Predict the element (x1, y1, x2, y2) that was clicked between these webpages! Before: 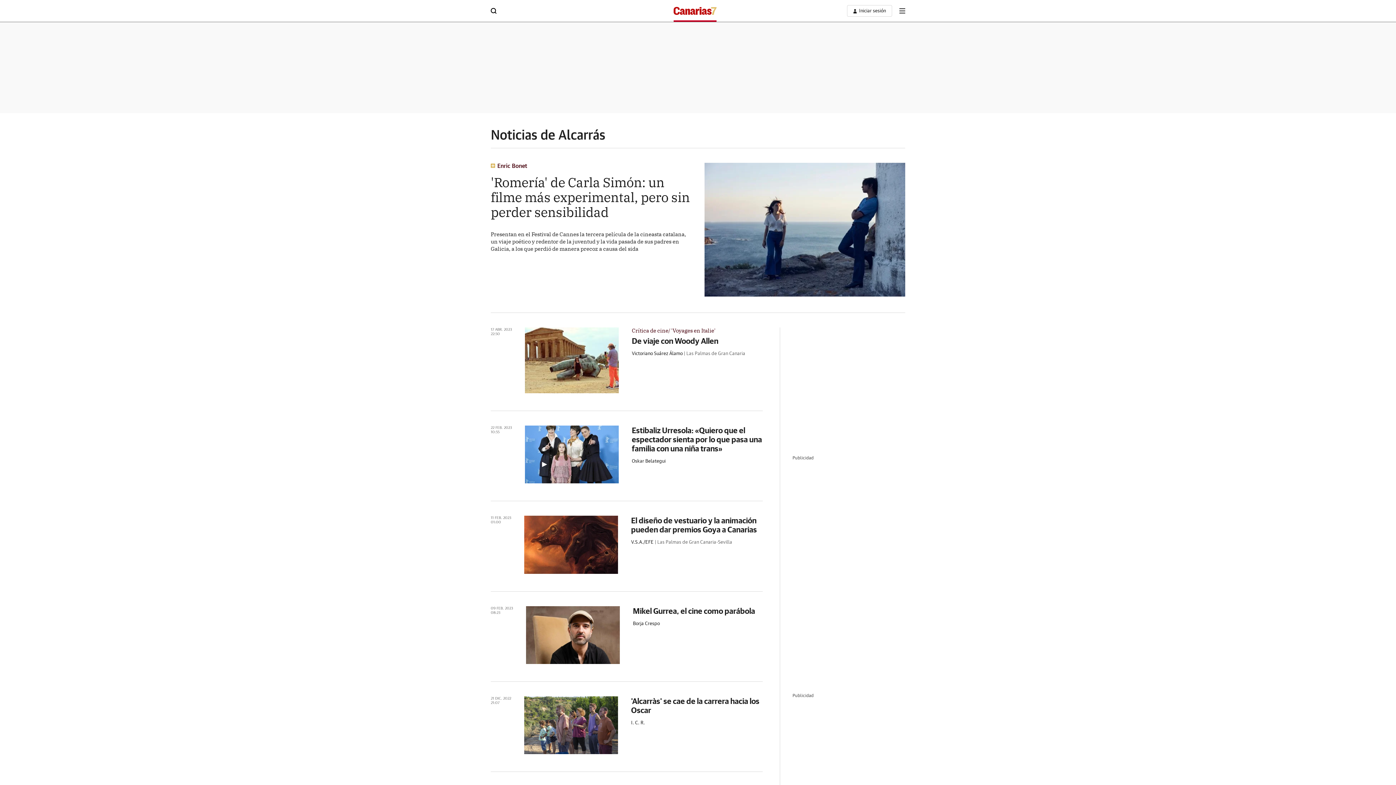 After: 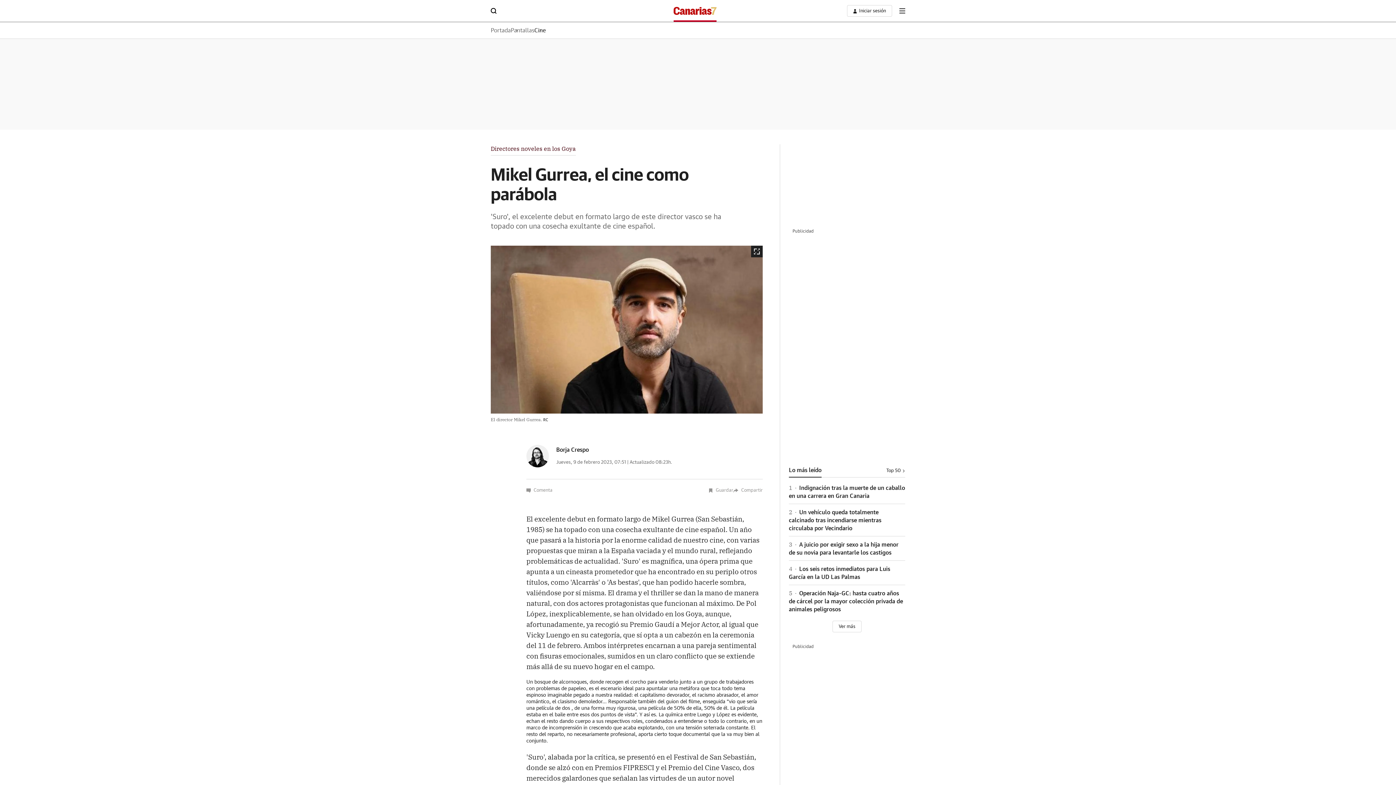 Action: bbox: (526, 606, 620, 664)